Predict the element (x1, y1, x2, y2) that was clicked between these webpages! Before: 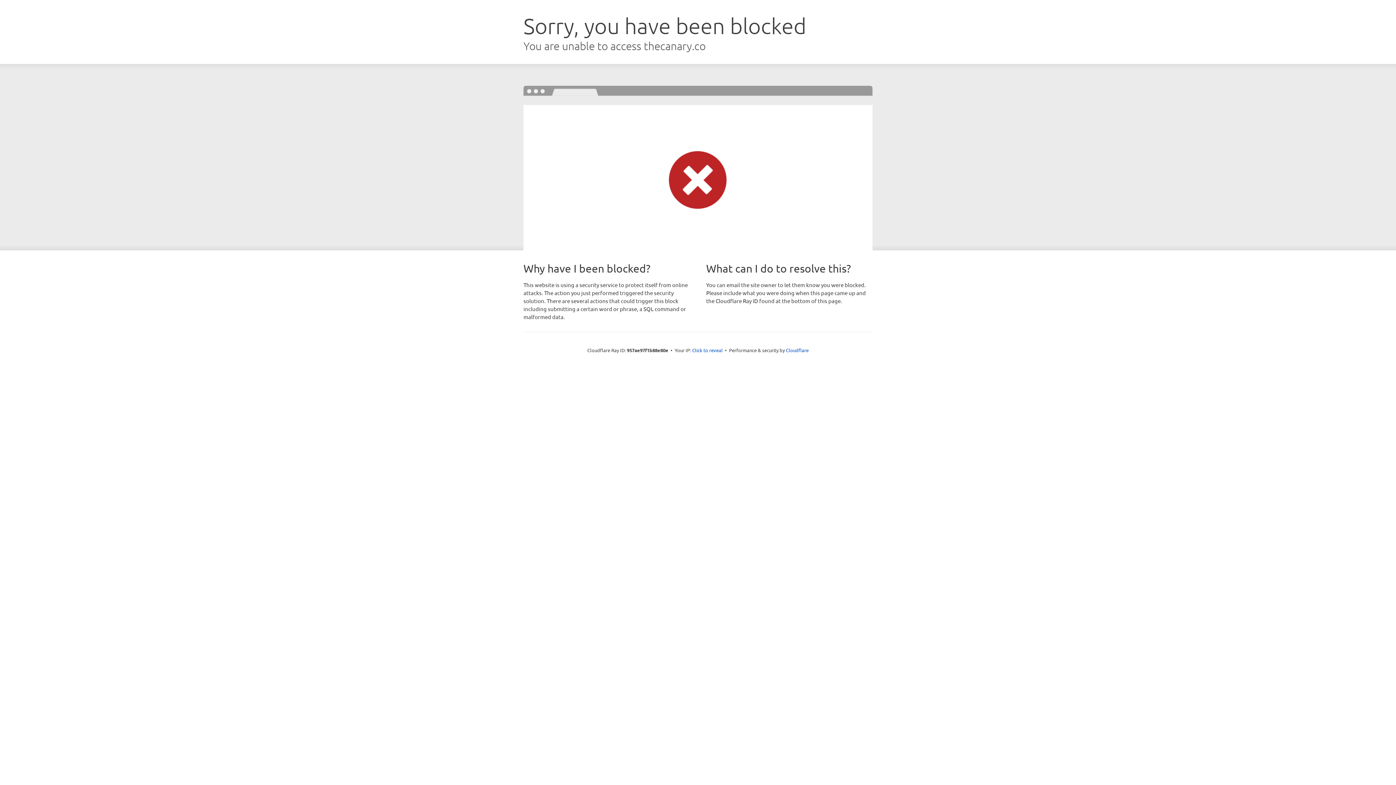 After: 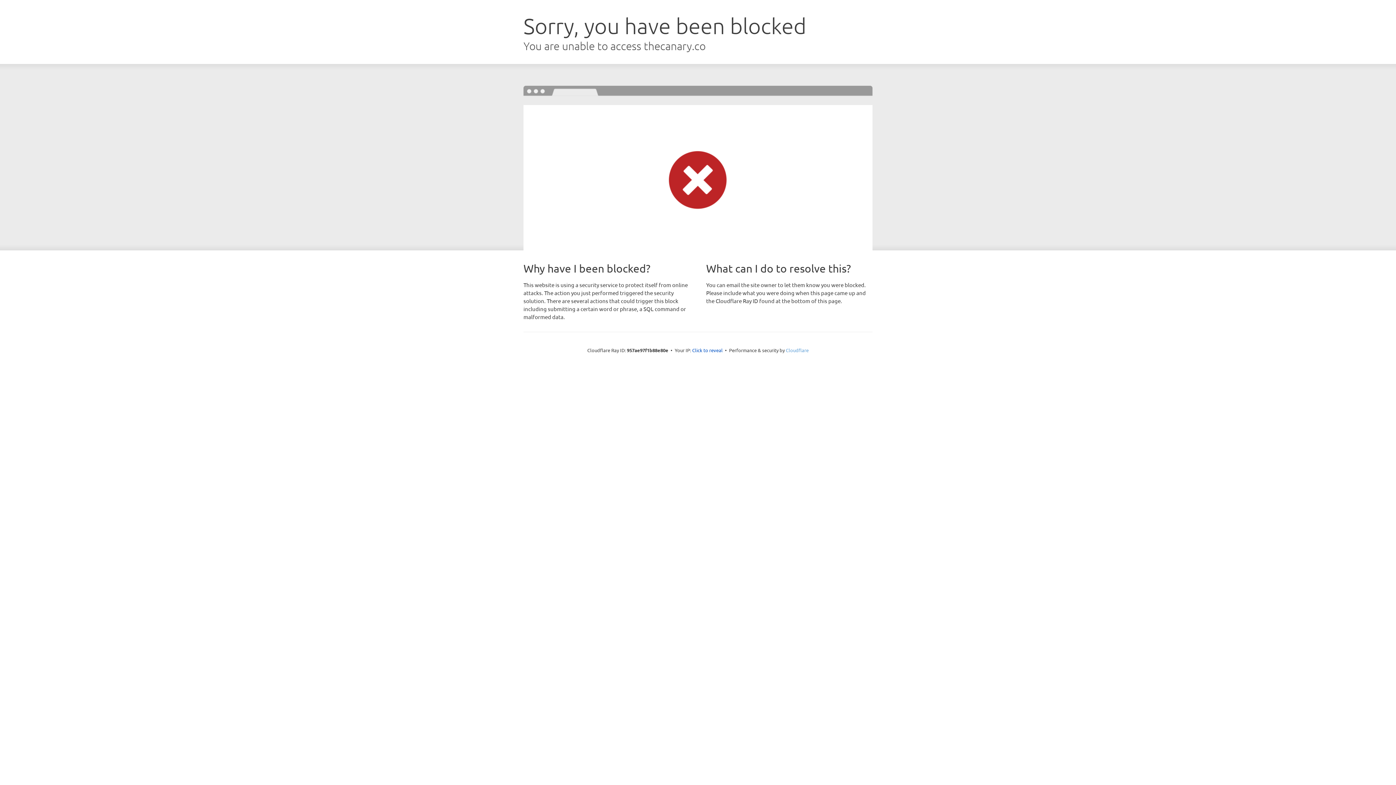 Action: label: Cloudflare bbox: (786, 347, 808, 353)